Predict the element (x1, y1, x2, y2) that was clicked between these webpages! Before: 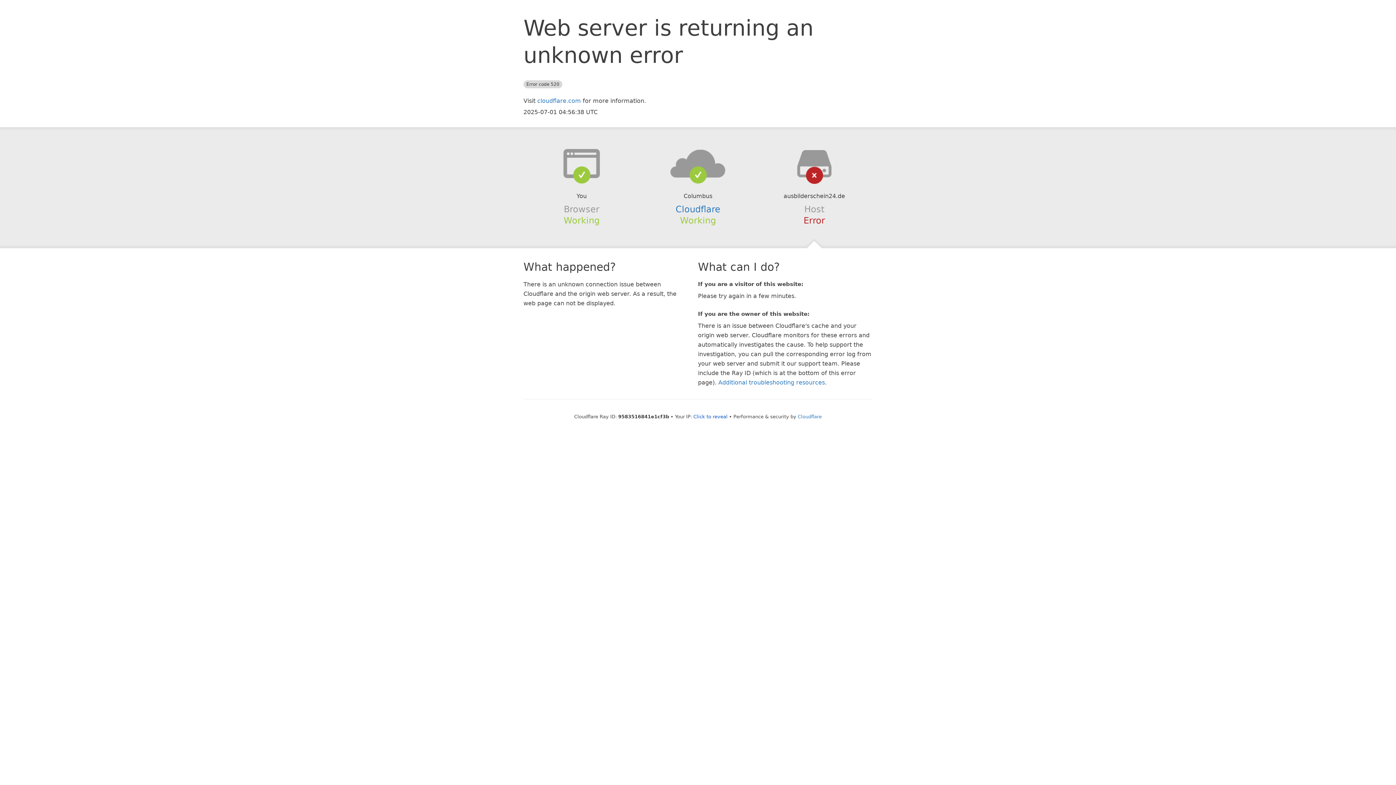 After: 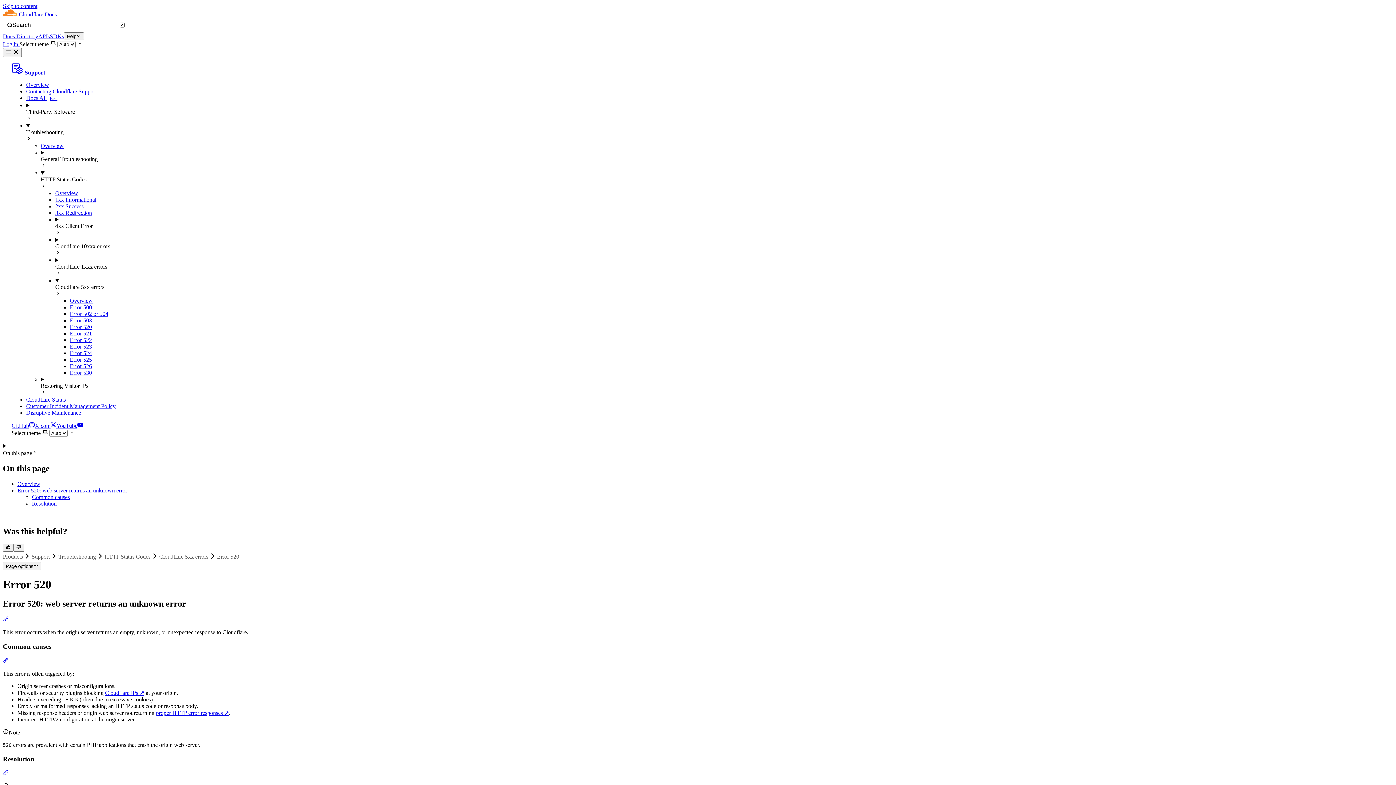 Action: bbox: (718, 379, 825, 386) label: Additional troubleshooting resources